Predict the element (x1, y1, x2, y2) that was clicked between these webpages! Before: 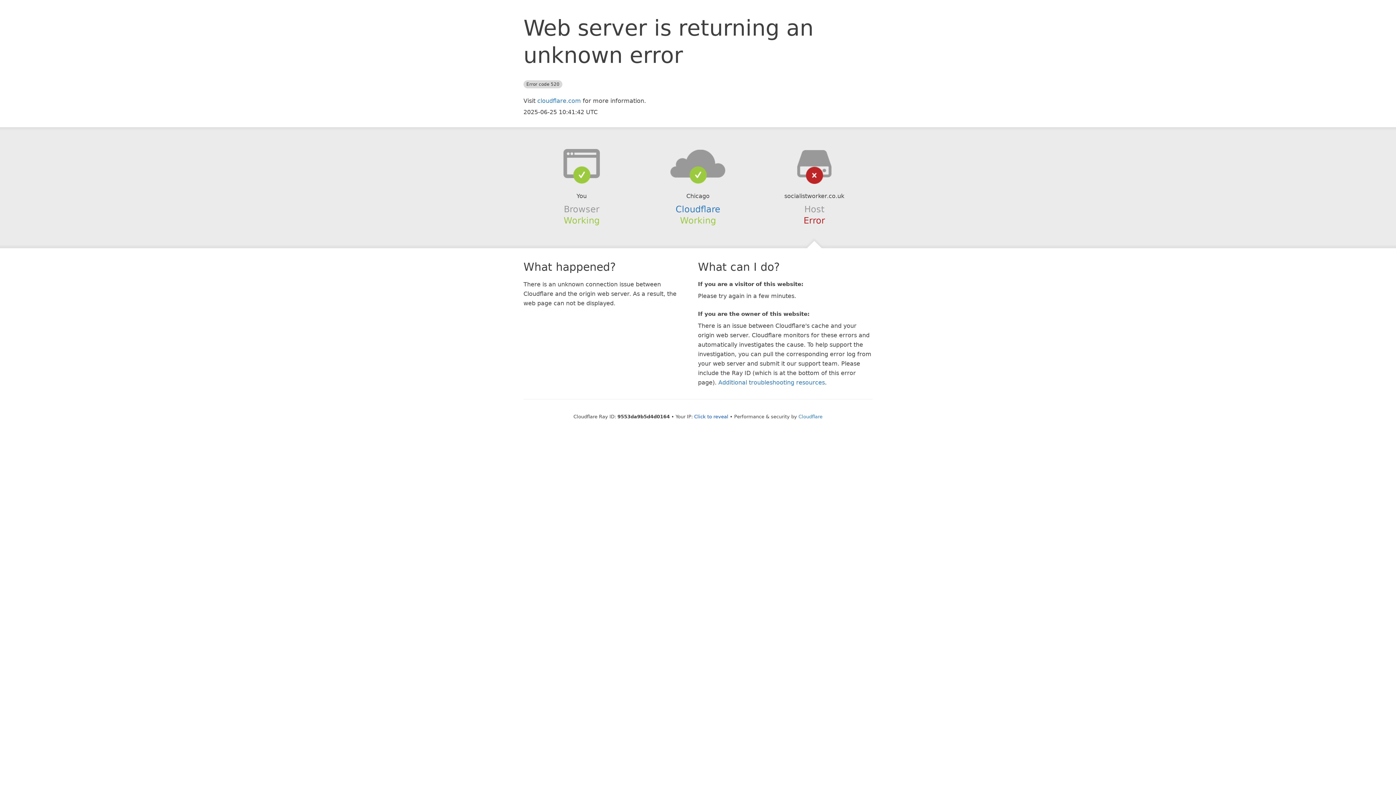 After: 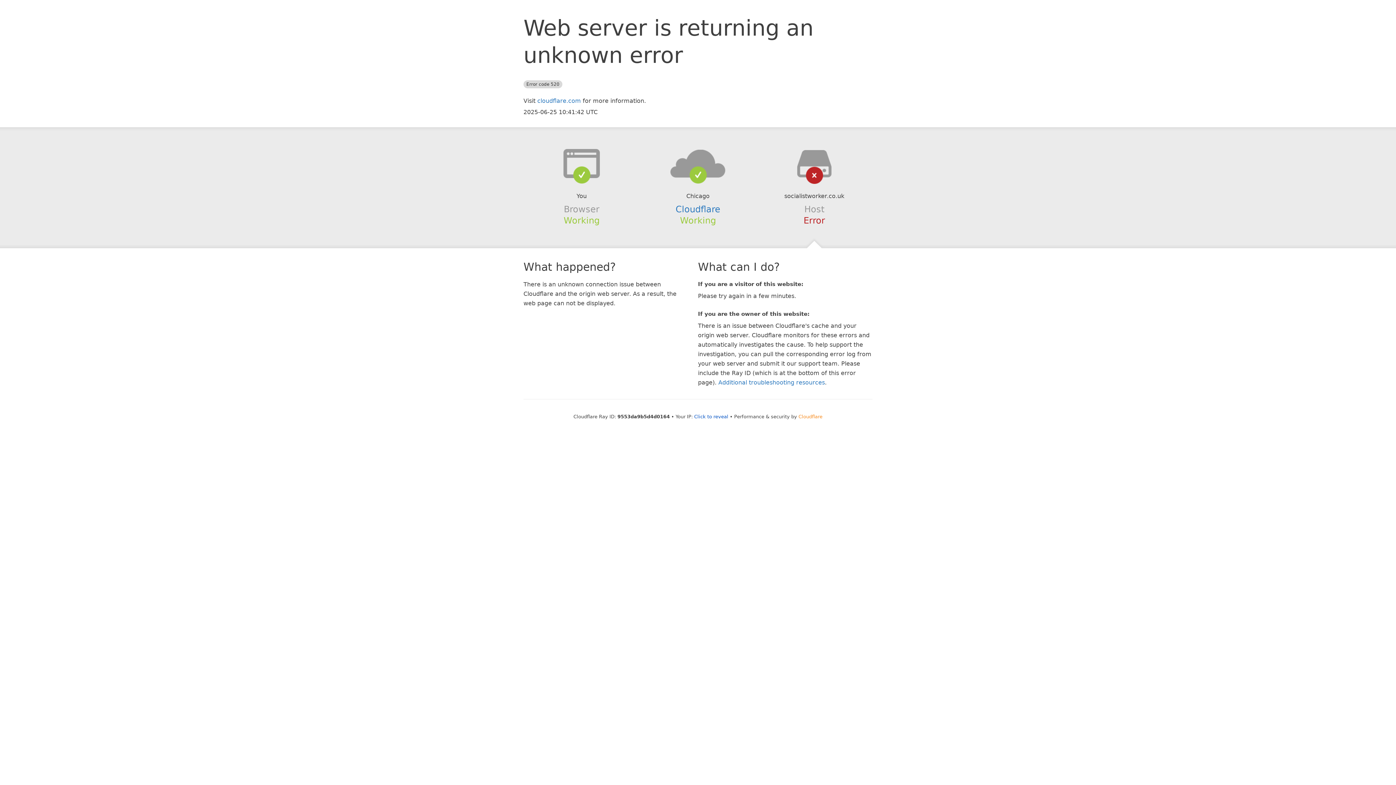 Action: label: Cloudflare bbox: (798, 414, 822, 419)